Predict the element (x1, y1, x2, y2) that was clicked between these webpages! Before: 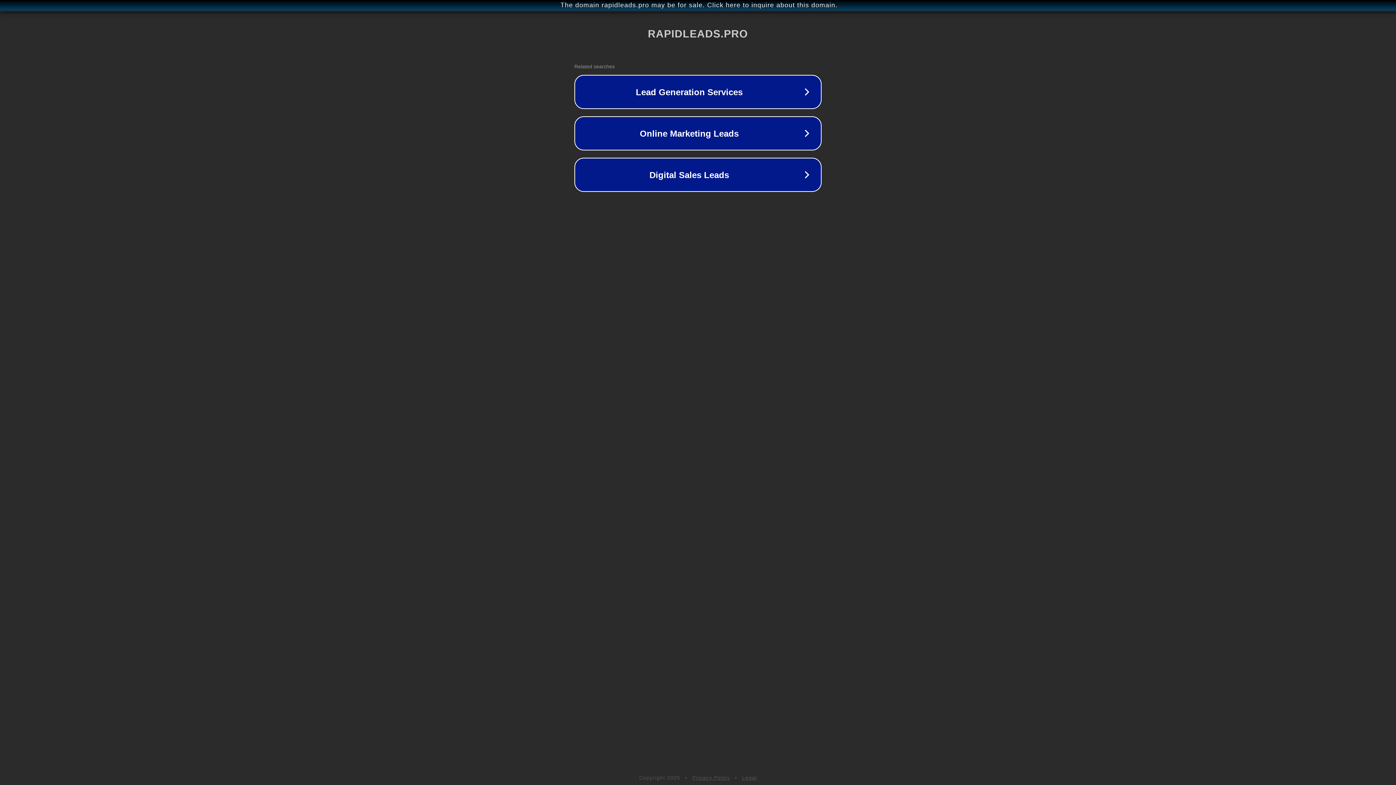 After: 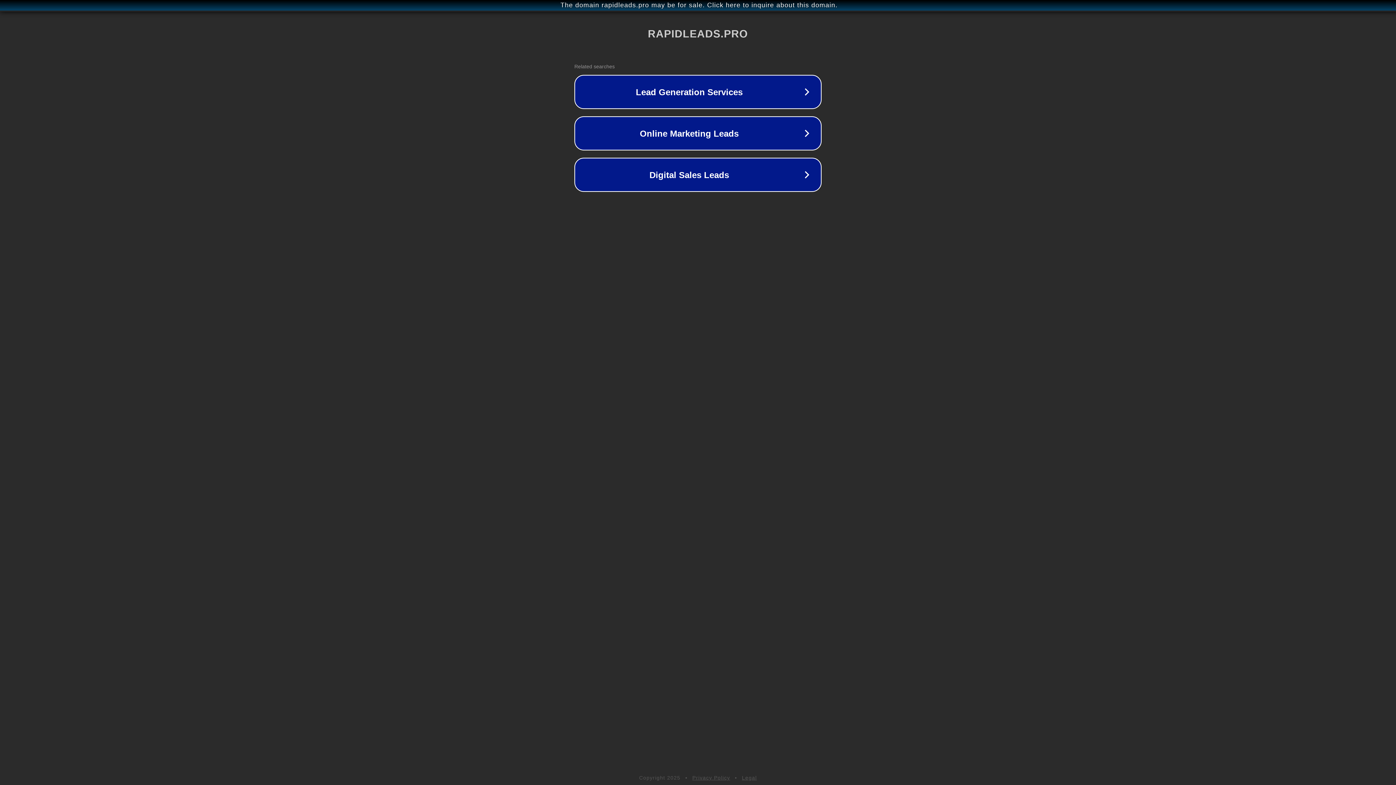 Action: label: Legal bbox: (742, 775, 757, 781)